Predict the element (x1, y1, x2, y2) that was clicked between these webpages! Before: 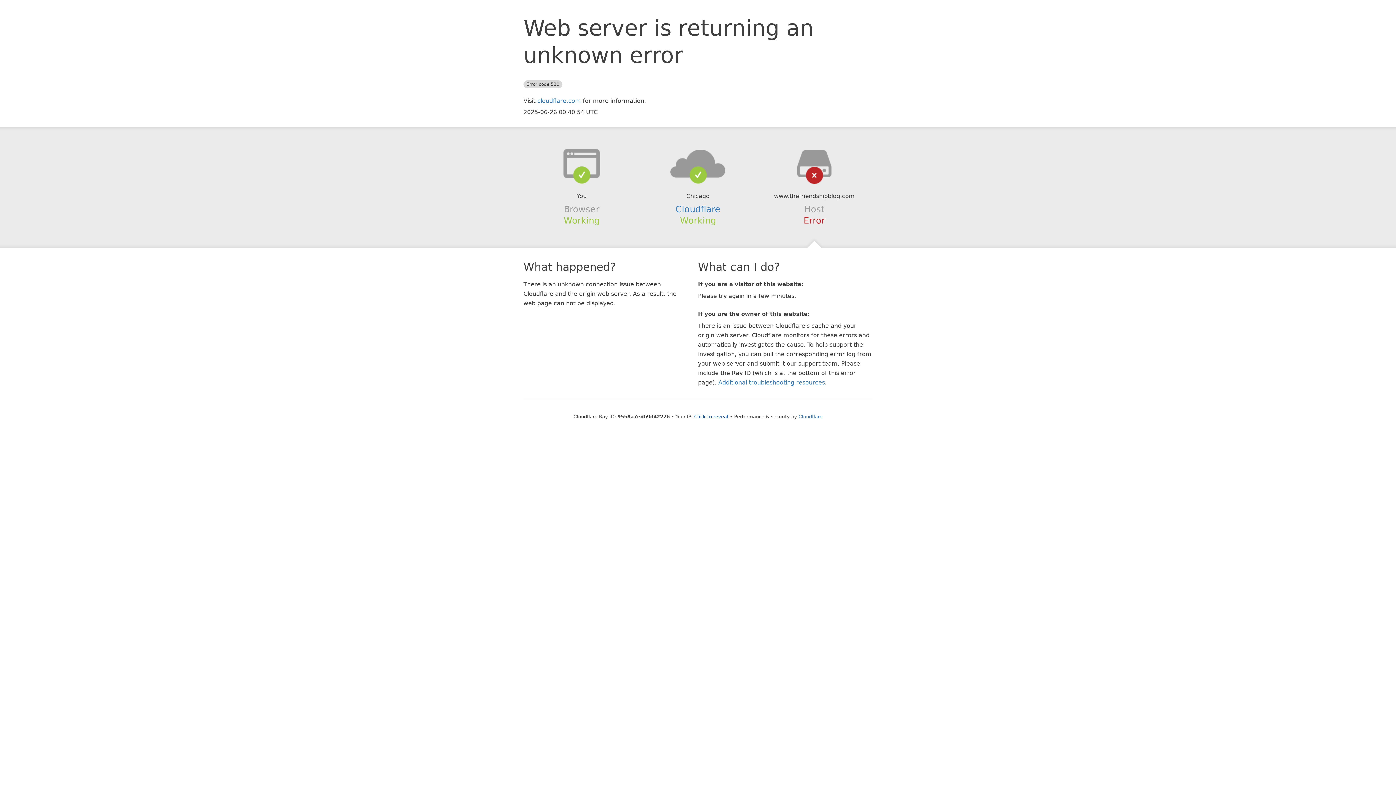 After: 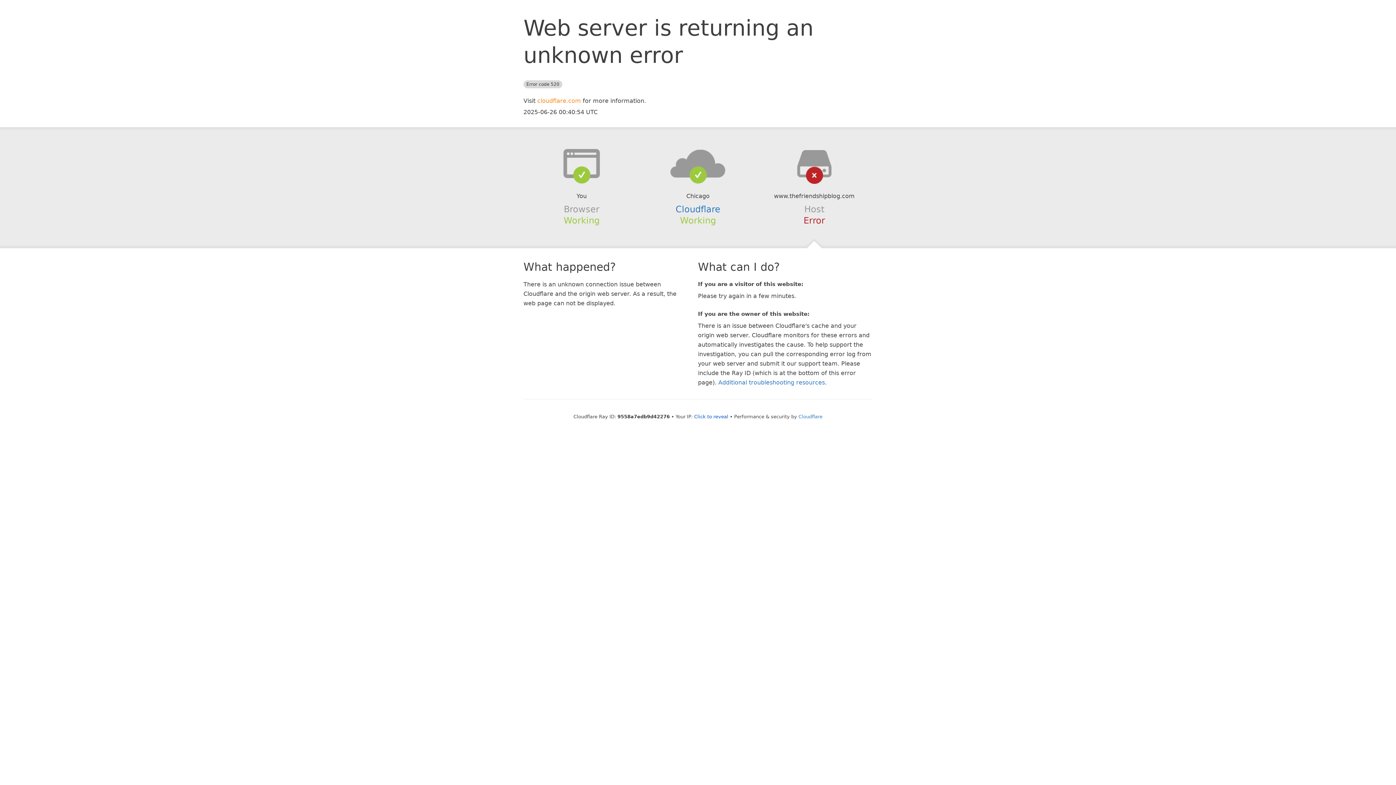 Action: label: cloudflare.com bbox: (537, 97, 581, 104)